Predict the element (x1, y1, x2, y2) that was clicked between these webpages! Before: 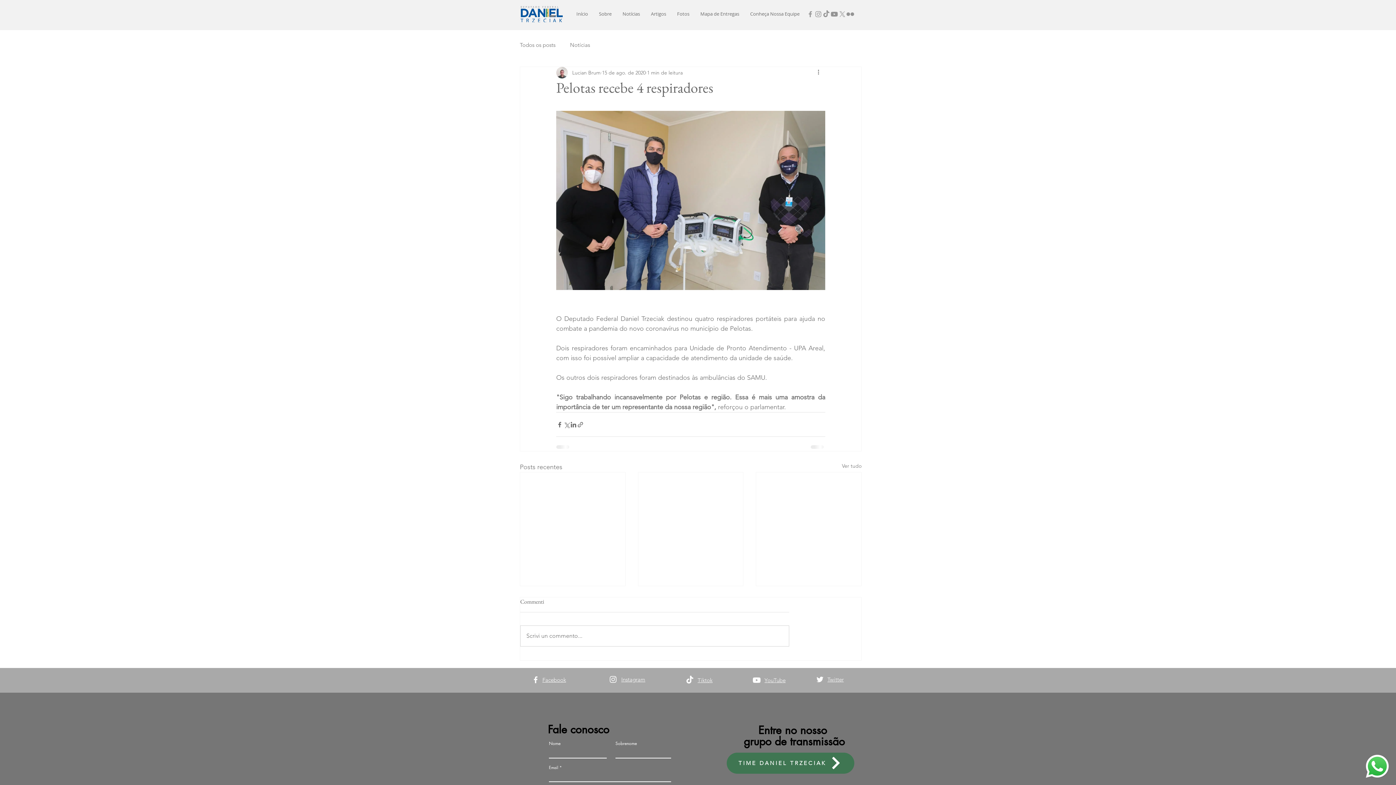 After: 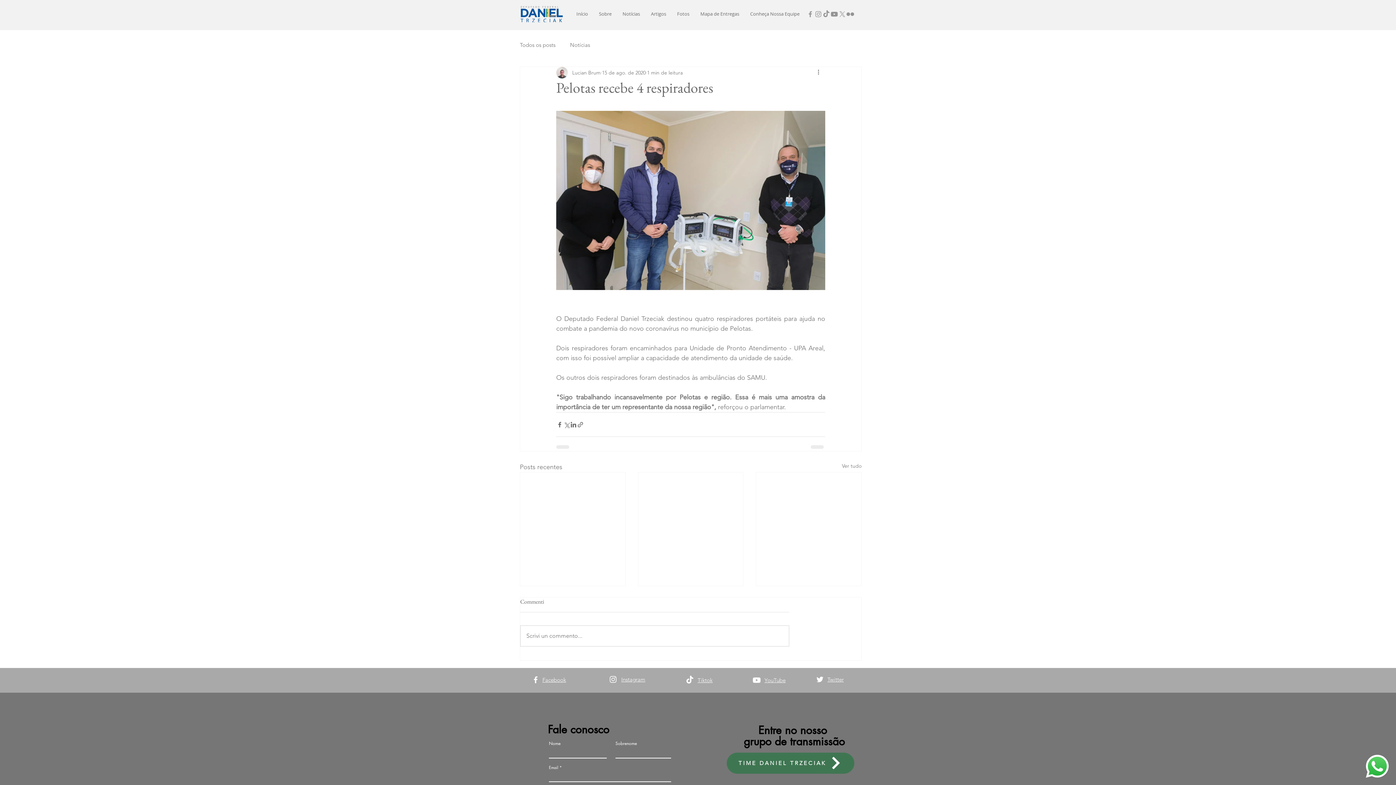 Action: label: Facebook bbox: (542, 676, 566, 683)